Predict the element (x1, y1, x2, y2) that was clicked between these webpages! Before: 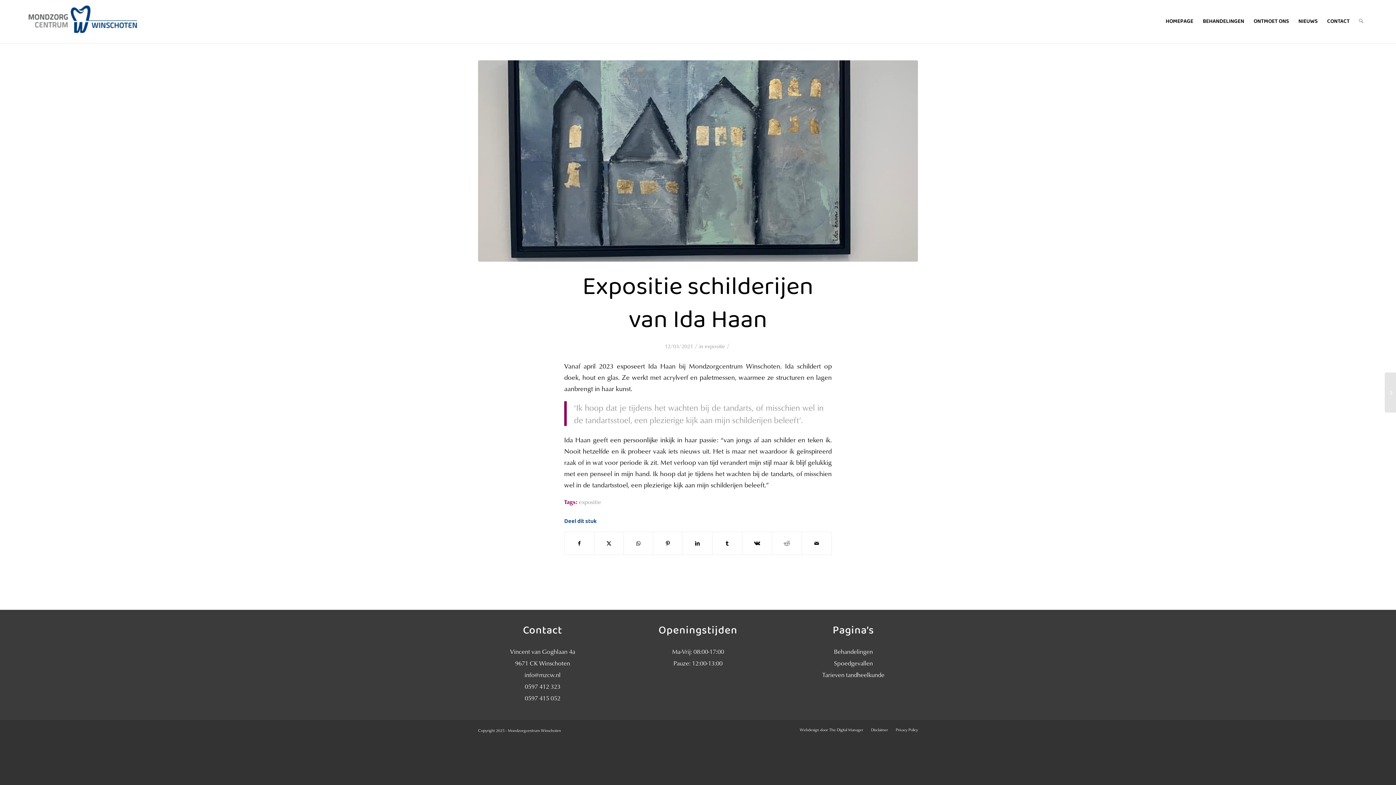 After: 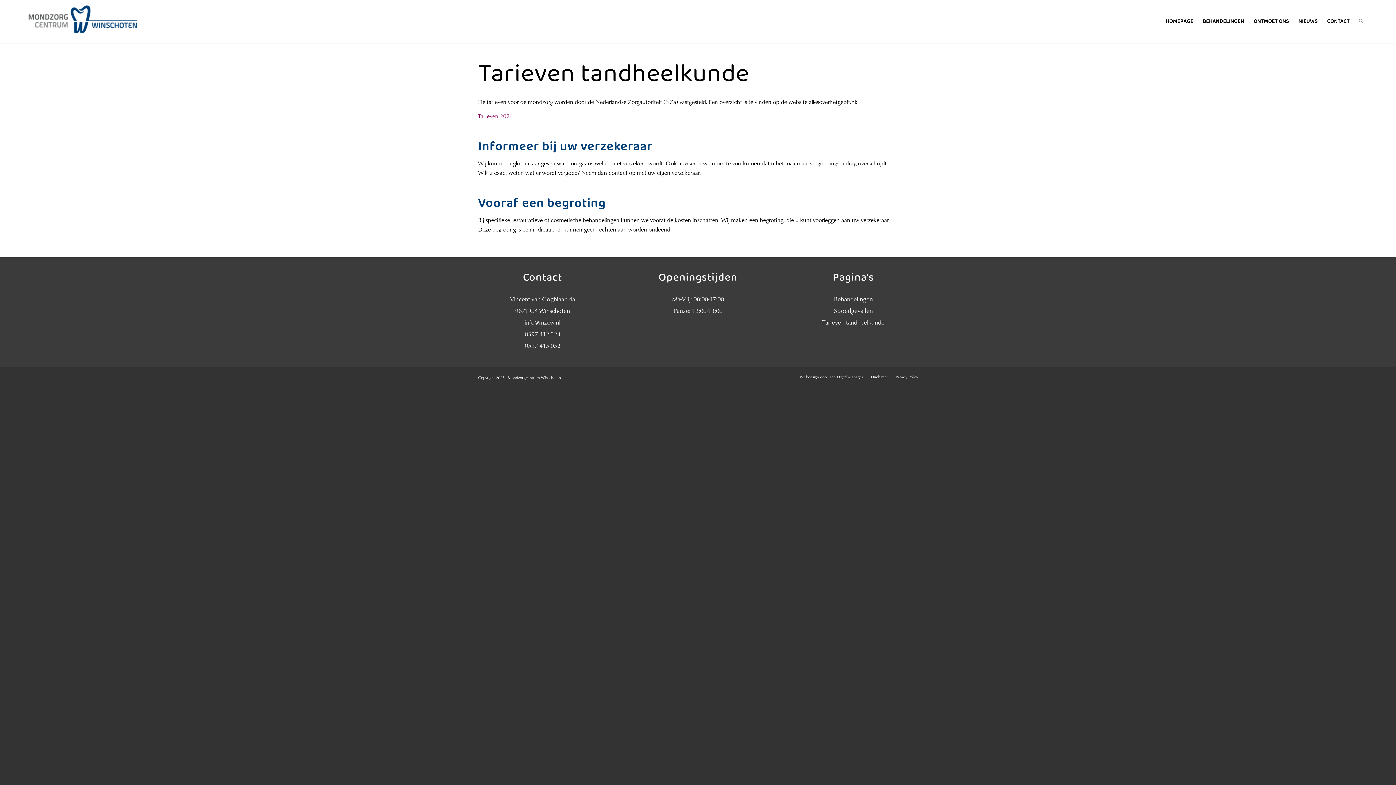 Action: label: Tarieven tandheelkunde bbox: (822, 670, 884, 679)